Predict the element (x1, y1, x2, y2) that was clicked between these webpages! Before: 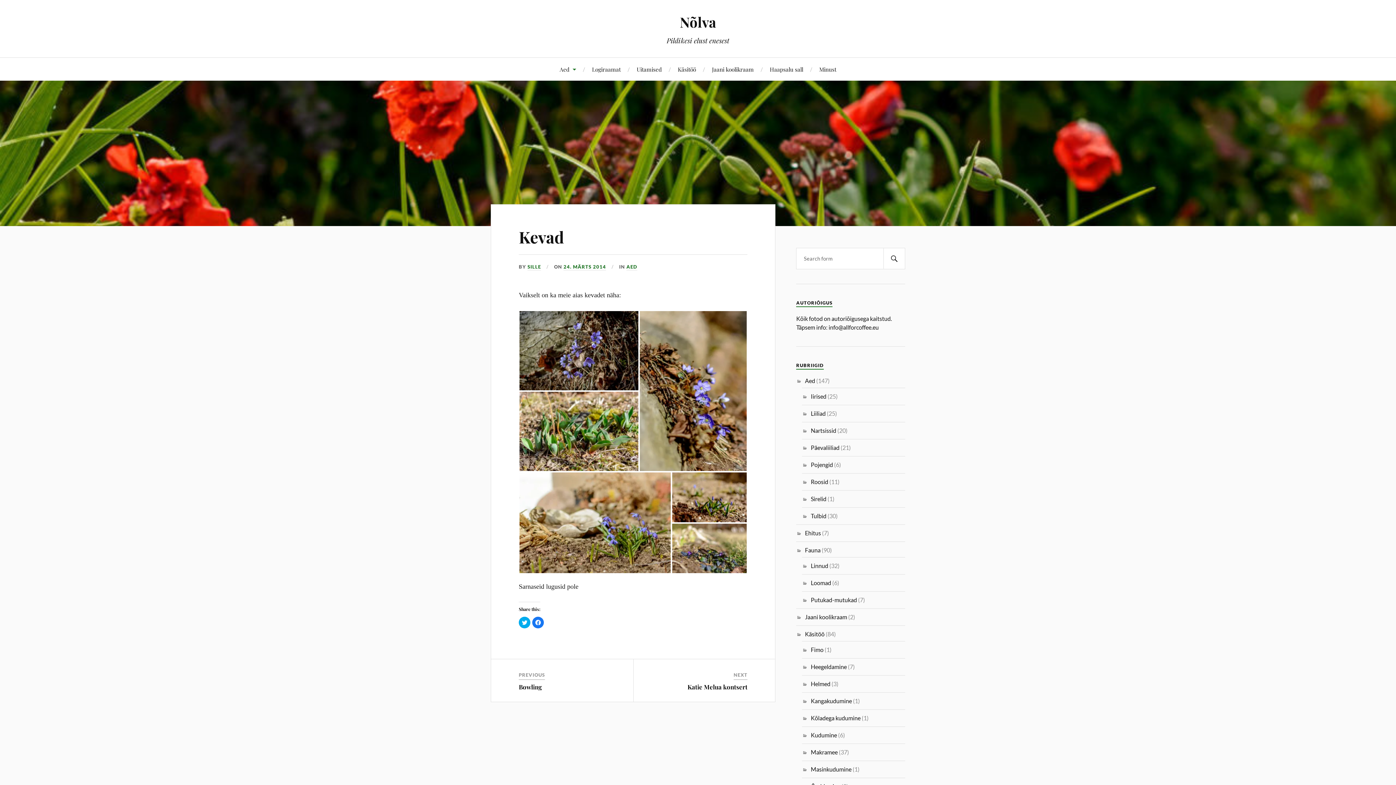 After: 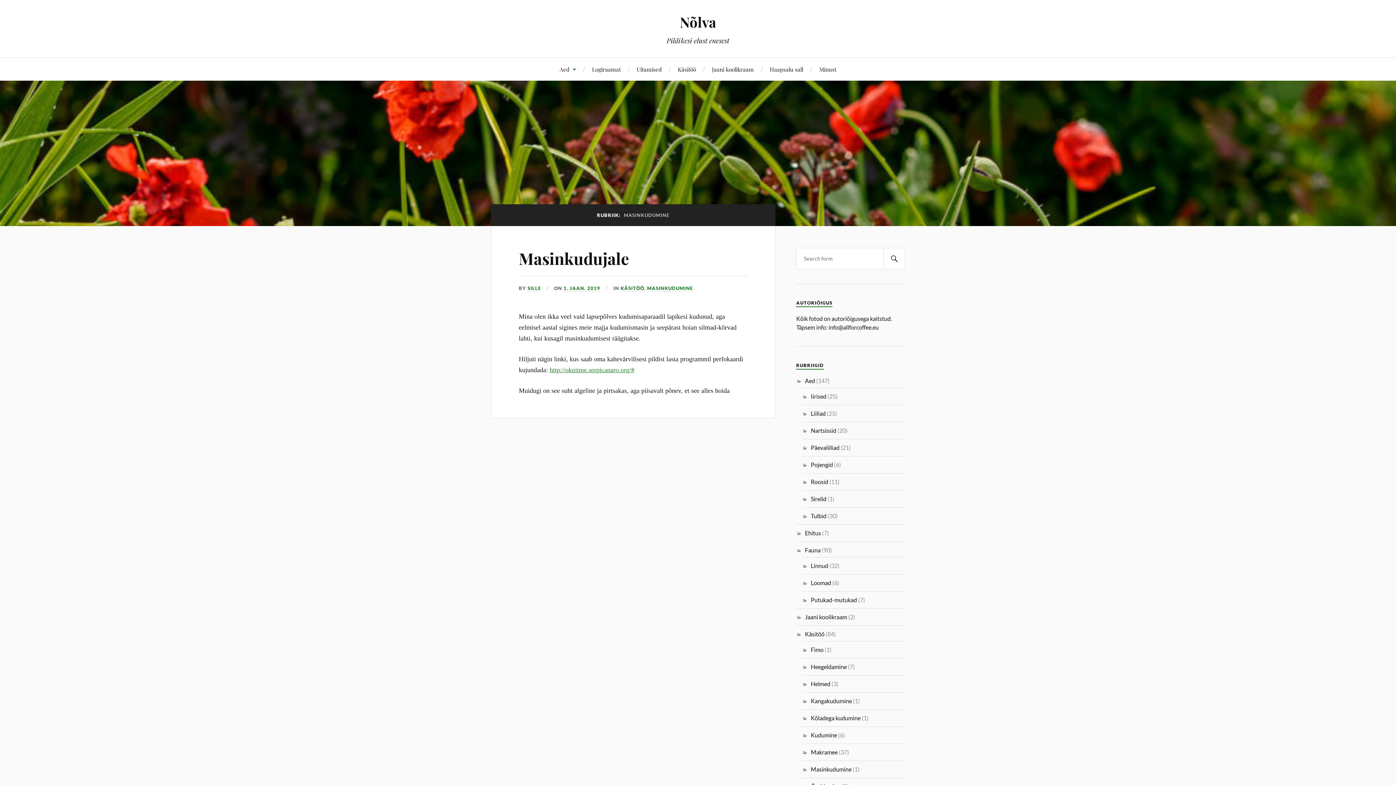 Action: bbox: (811, 766, 851, 773) label: Masinkudumine